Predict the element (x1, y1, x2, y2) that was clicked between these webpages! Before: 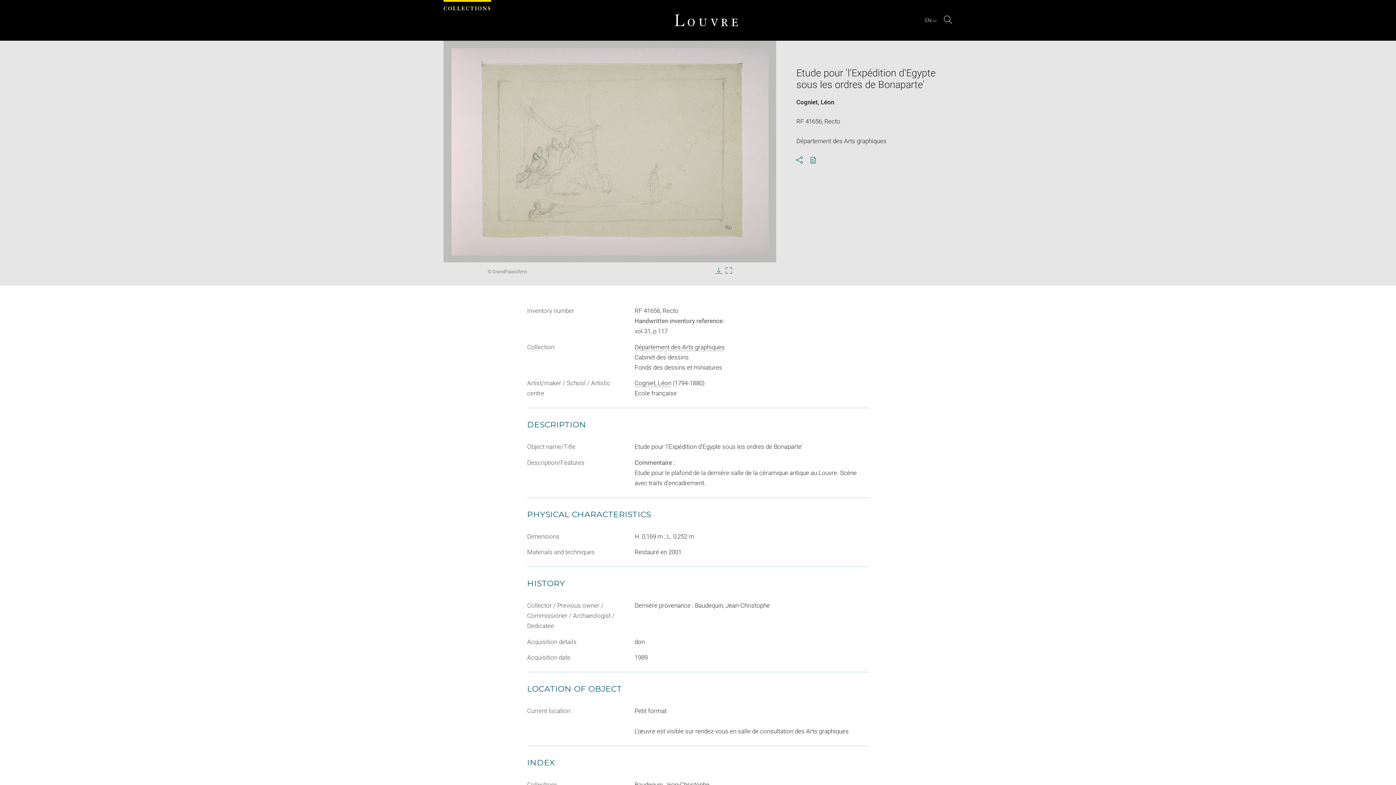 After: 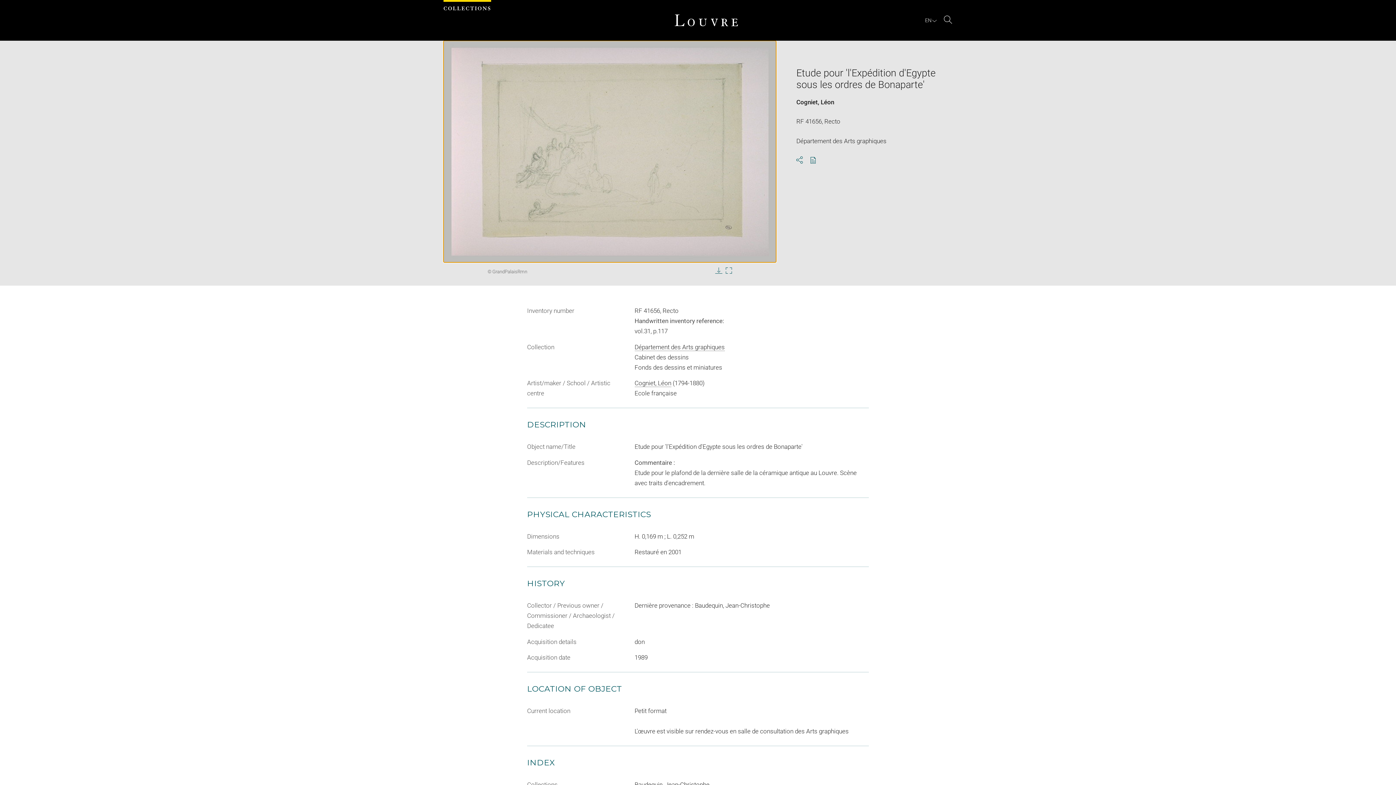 Action: bbox: (443, 40, 776, 262) label: Enlarge image in new window